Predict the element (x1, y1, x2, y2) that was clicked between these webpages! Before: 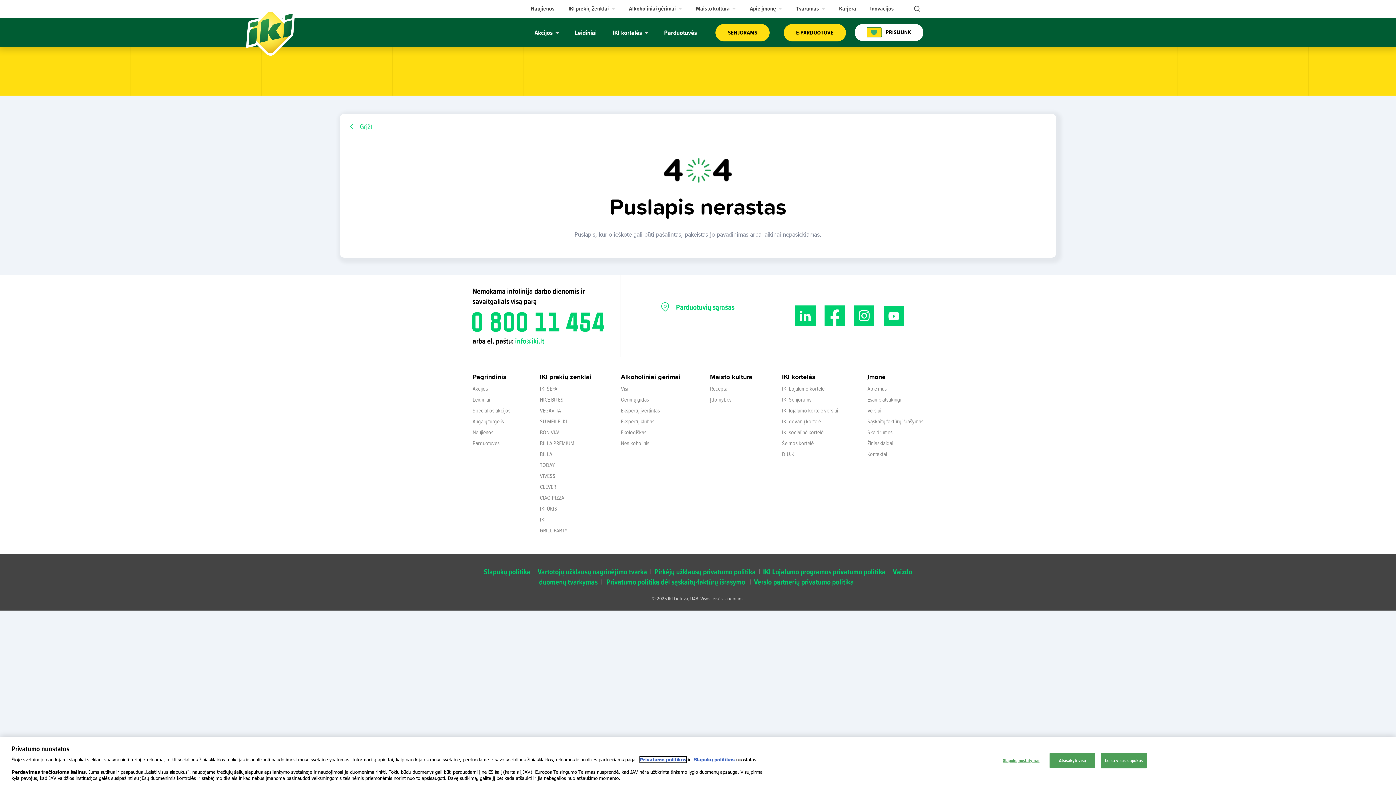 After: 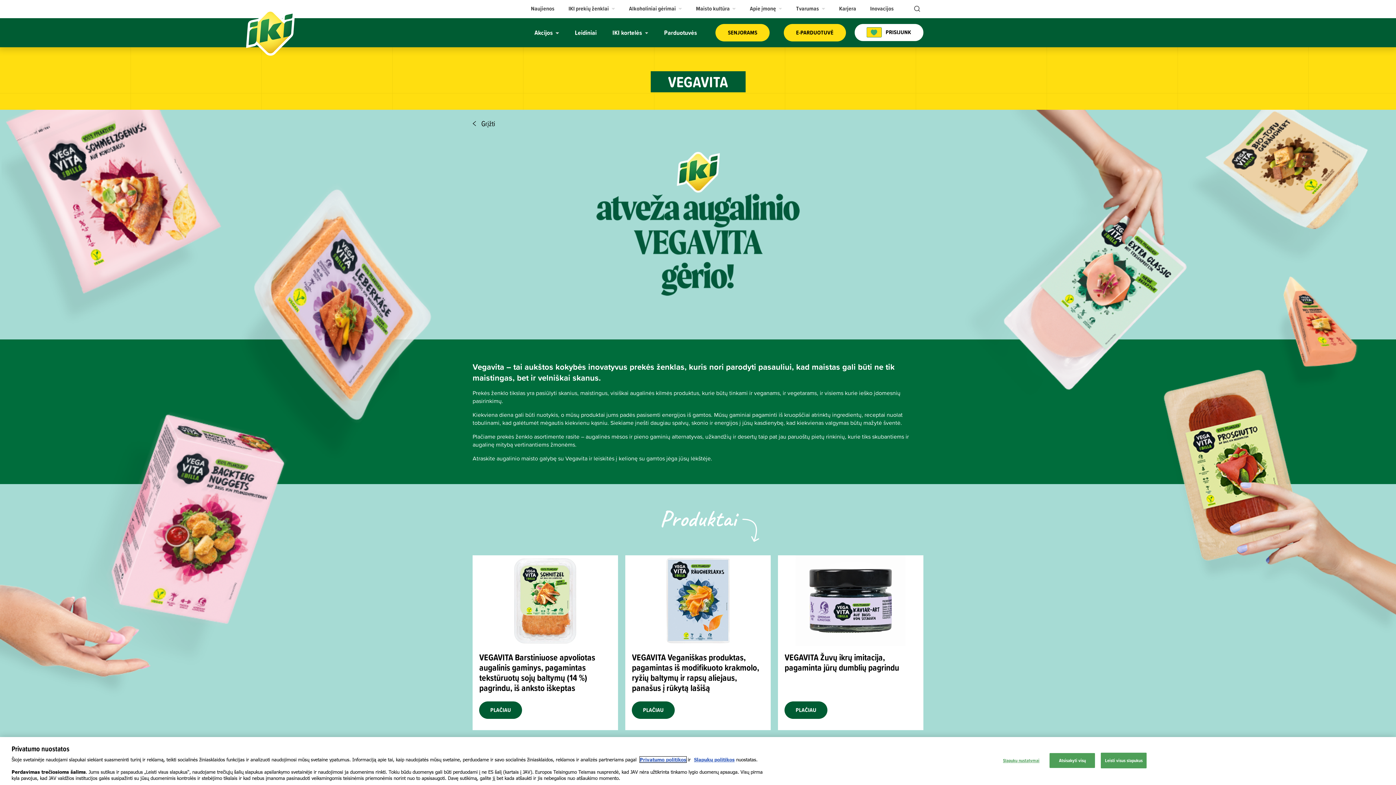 Action: bbox: (540, 406, 591, 414) label: VEGAVITA